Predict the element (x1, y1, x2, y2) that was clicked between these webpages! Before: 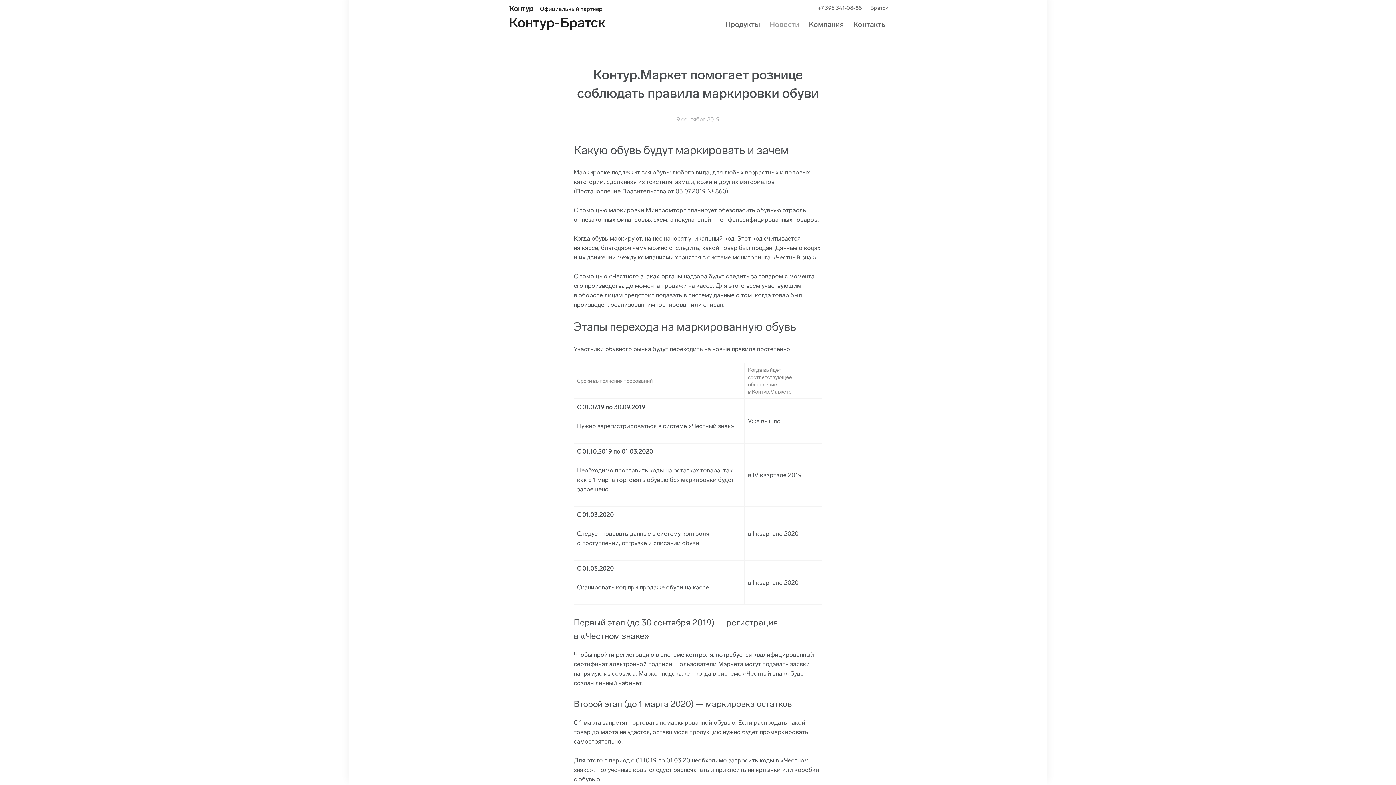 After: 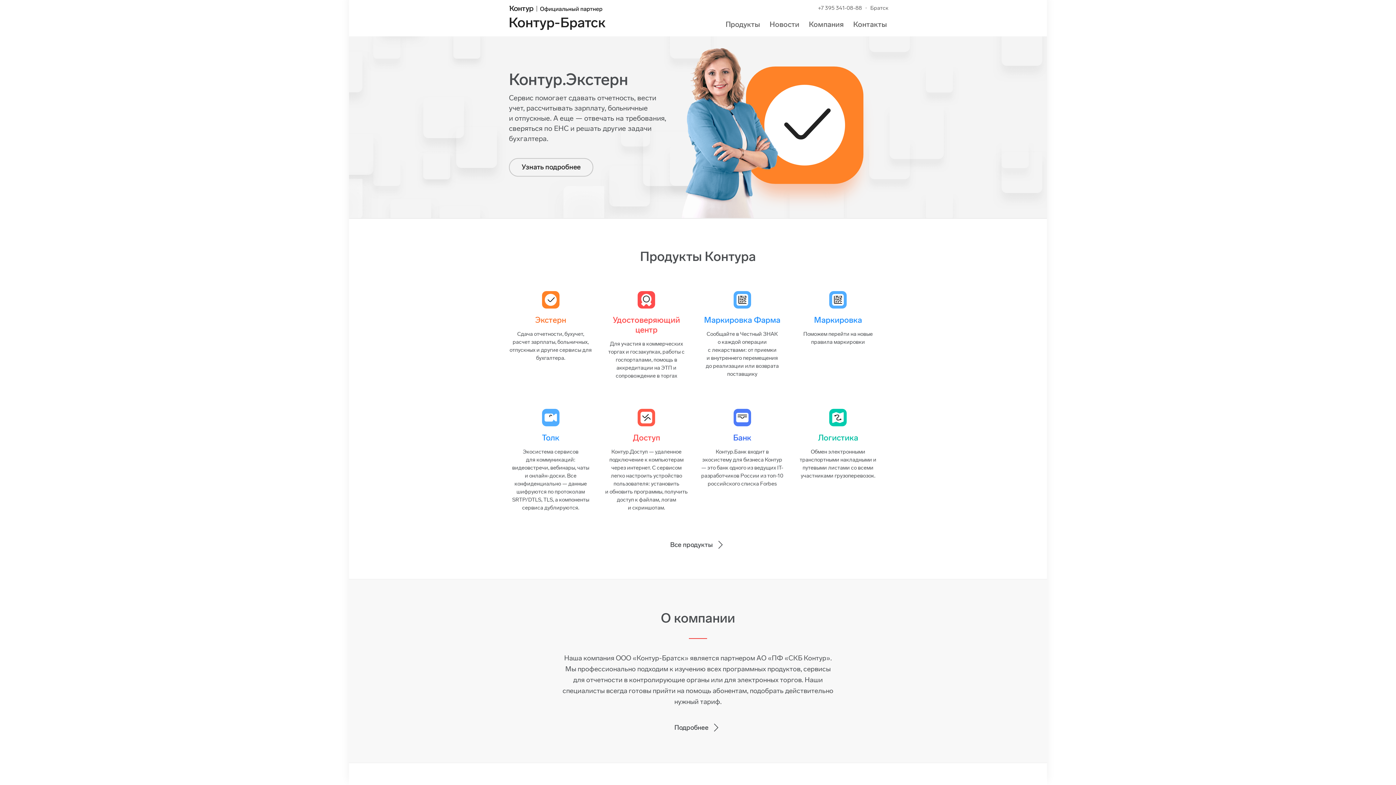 Action: label: Контур-Братск bbox: (509, 2, 698, 29)